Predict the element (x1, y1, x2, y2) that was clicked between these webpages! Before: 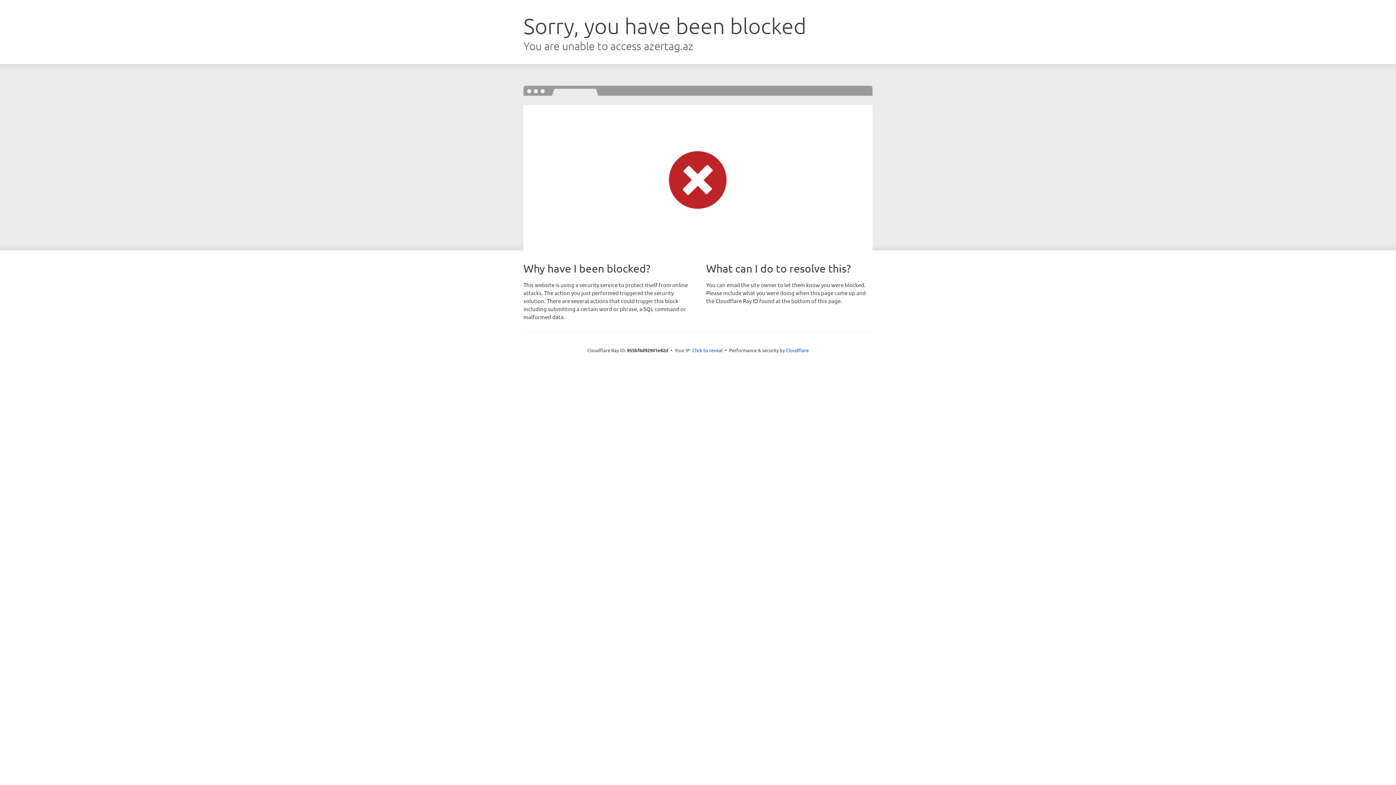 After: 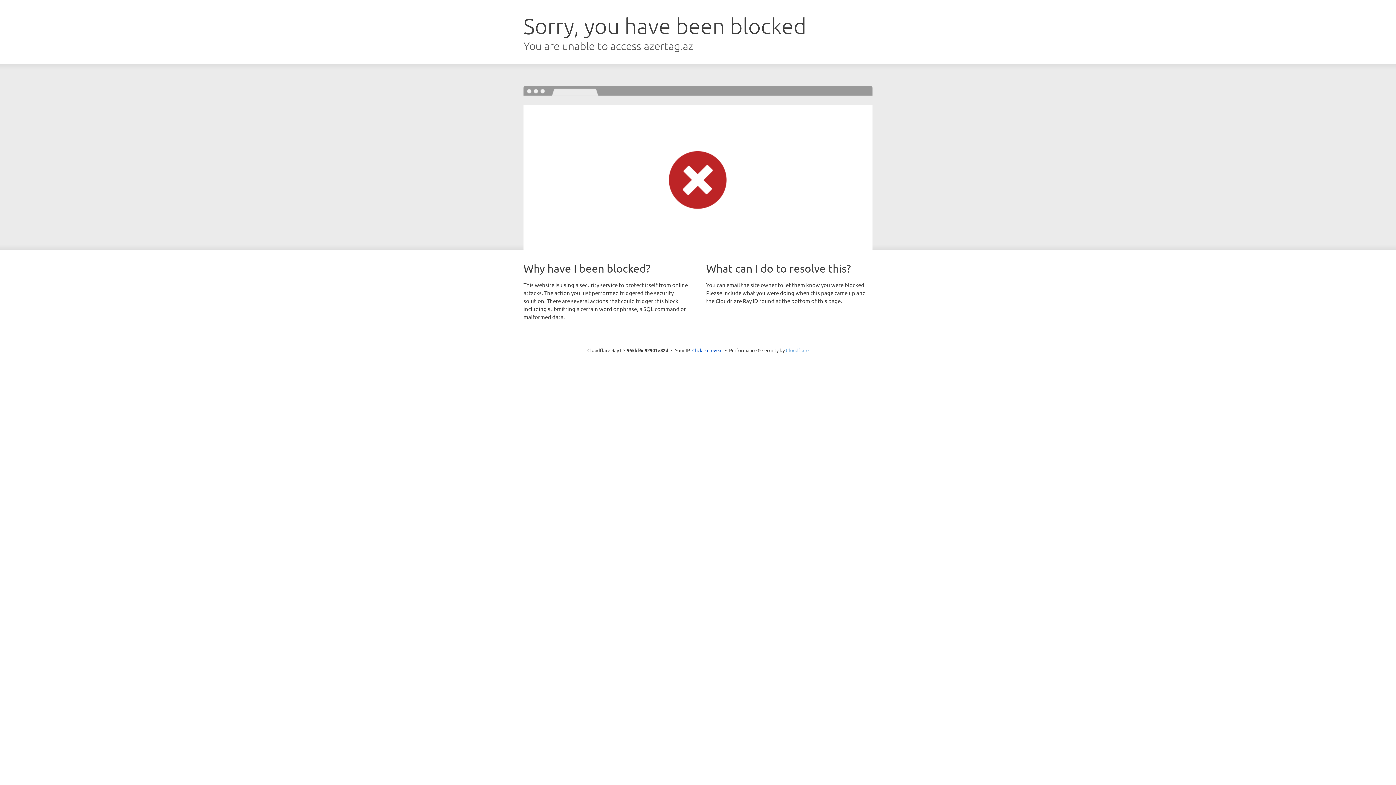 Action: bbox: (786, 347, 808, 353) label: Cloudflare